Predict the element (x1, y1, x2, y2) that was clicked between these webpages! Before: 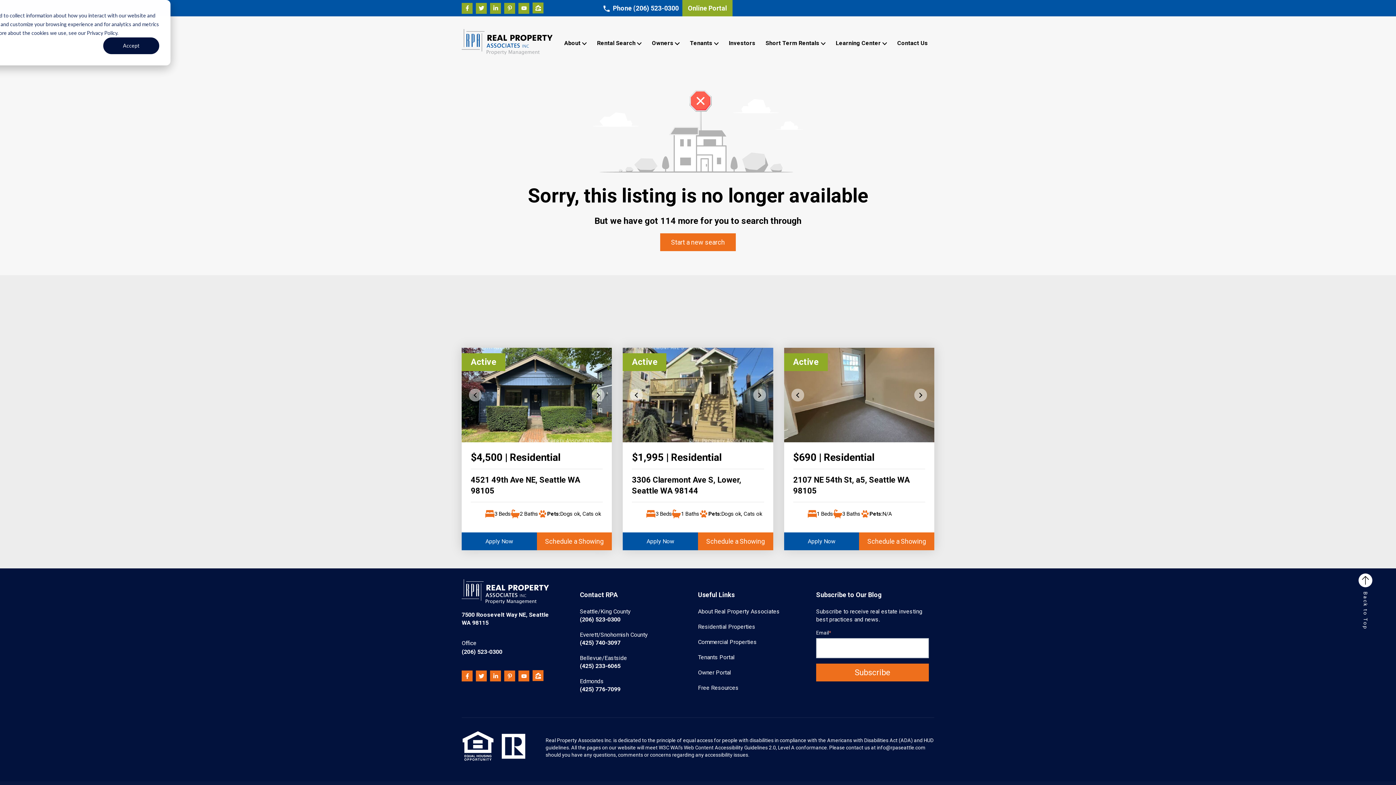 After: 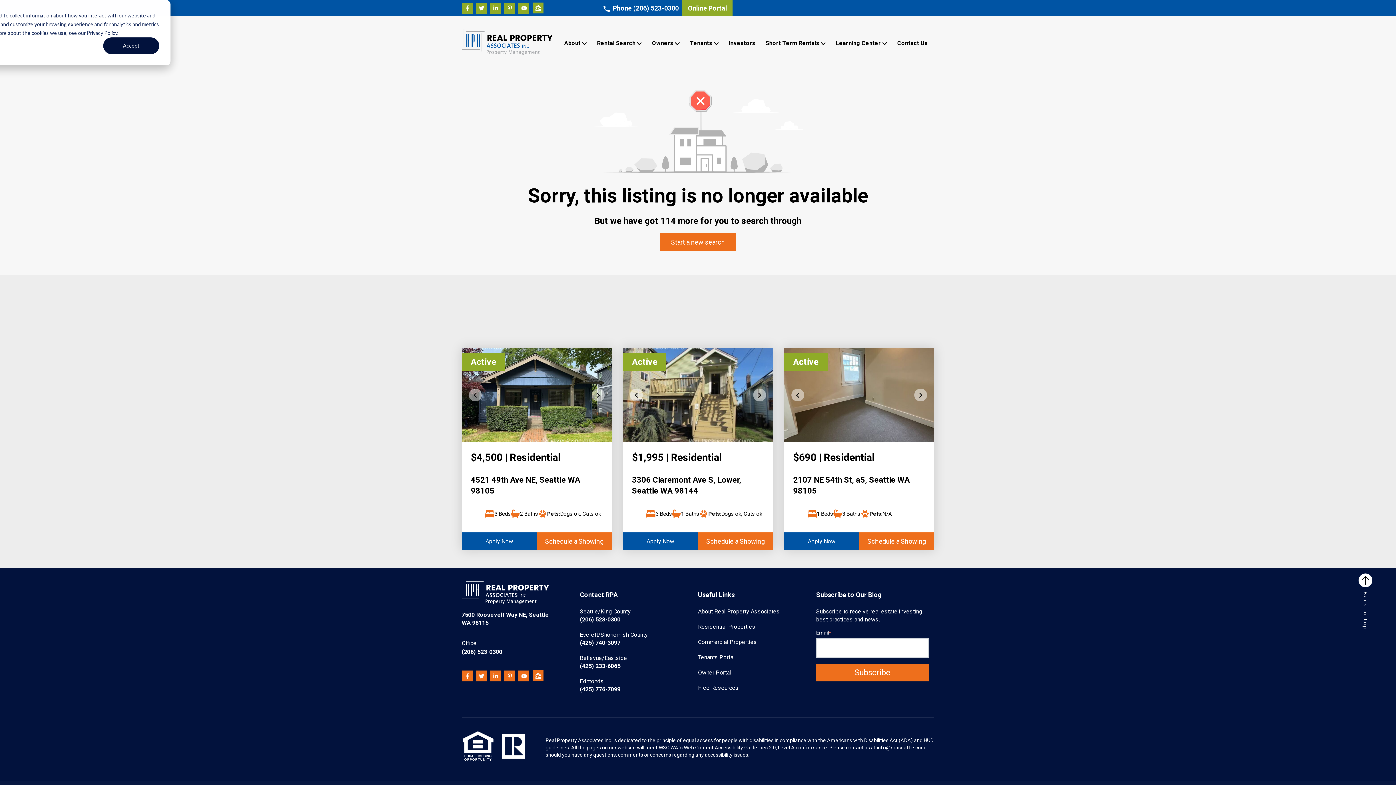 Action: bbox: (518, 670, 529, 681)